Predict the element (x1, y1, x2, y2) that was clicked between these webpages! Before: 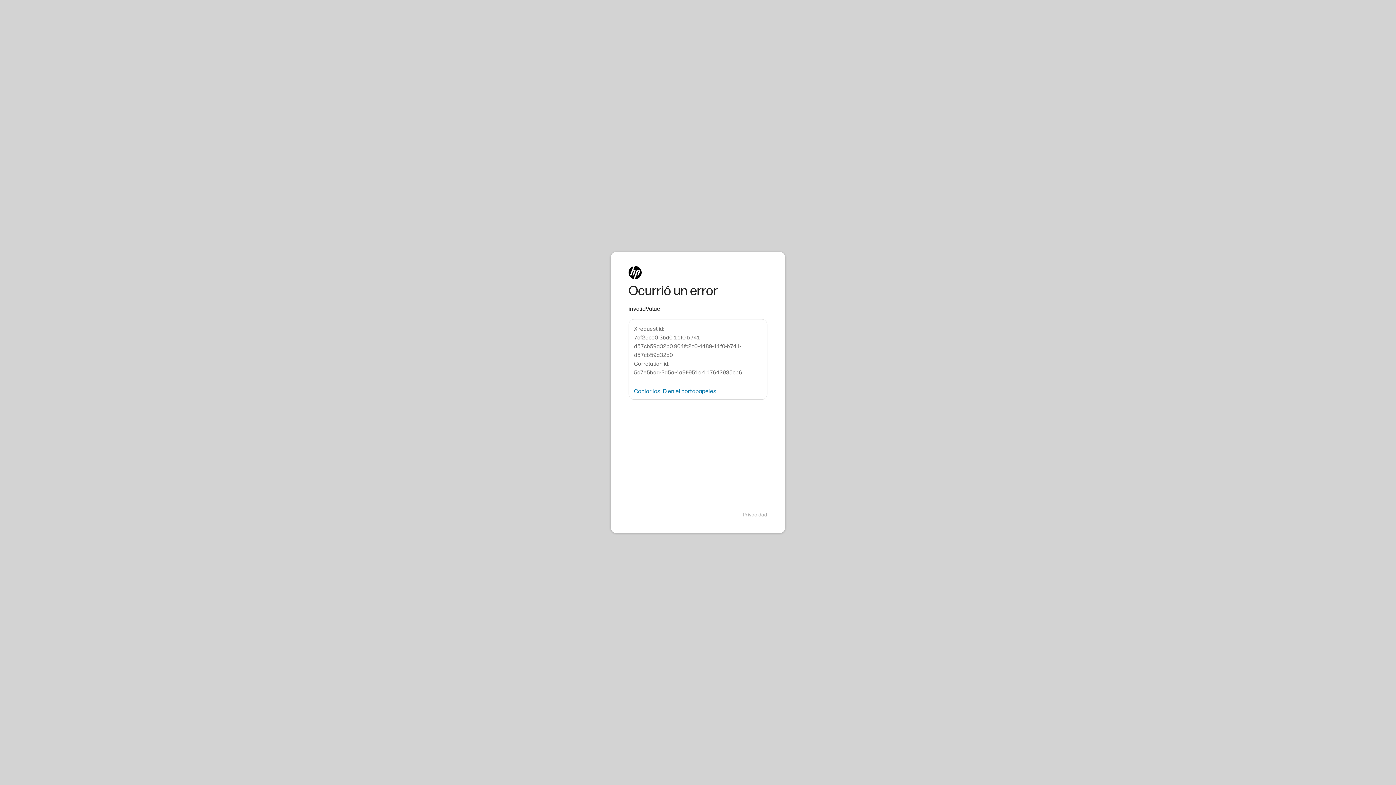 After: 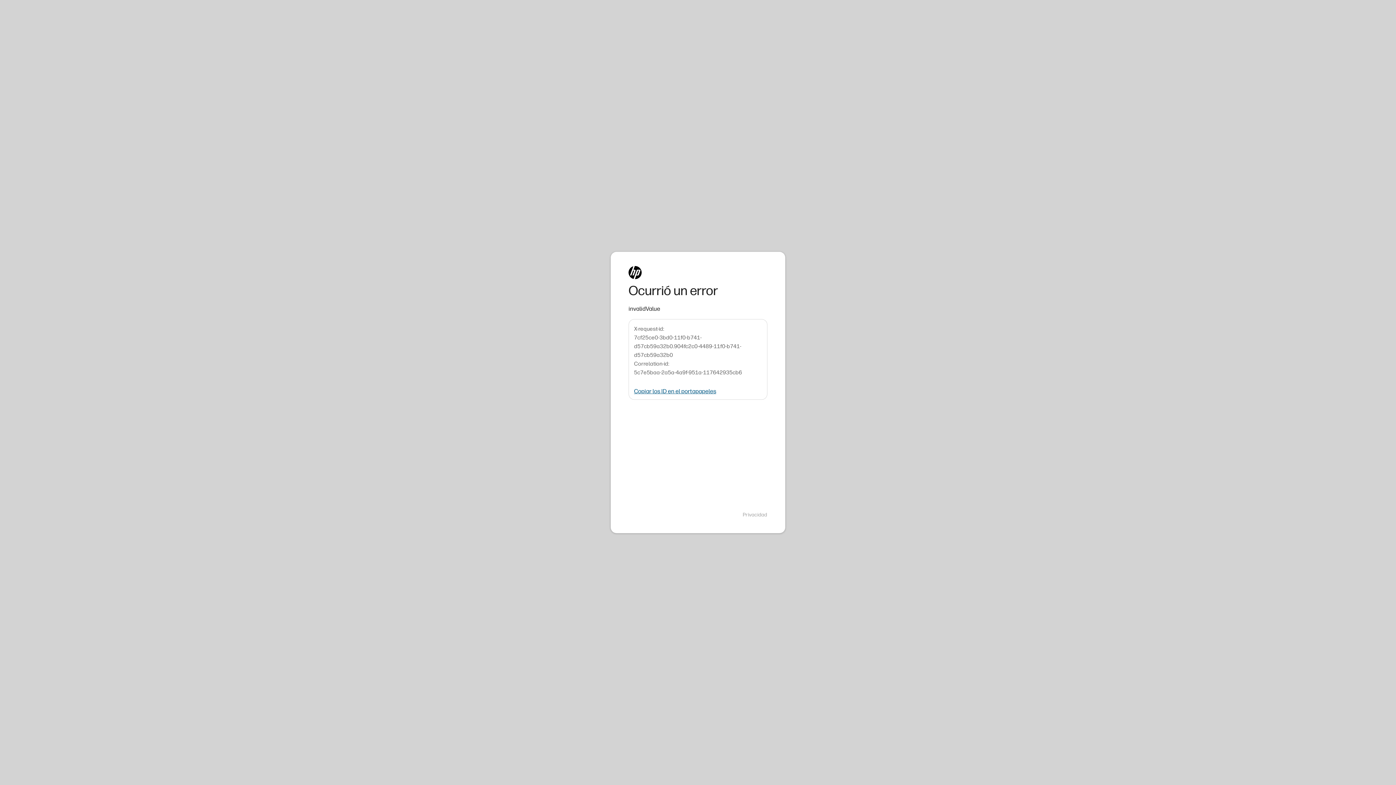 Action: label: Copiar los ID en el portapapeles bbox: (634, 388, 716, 394)